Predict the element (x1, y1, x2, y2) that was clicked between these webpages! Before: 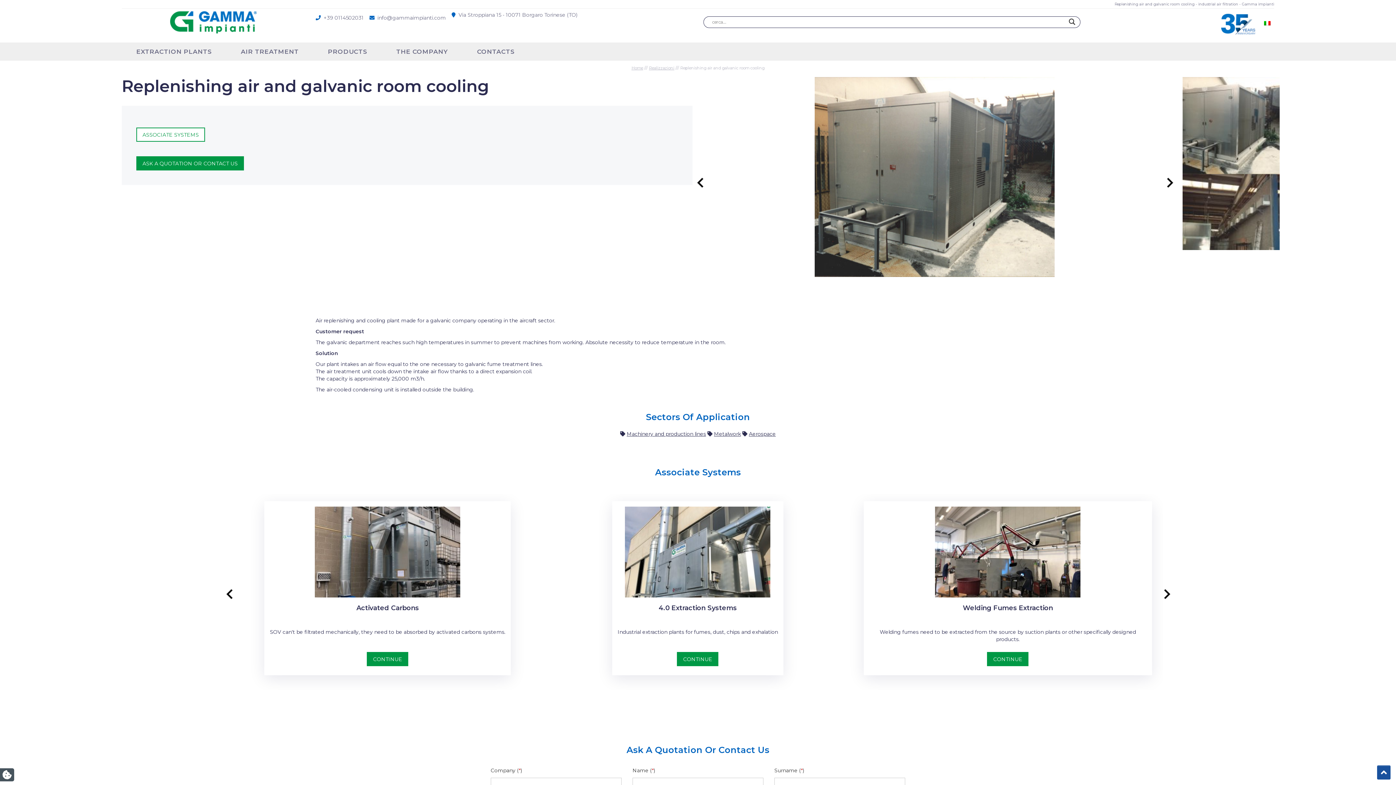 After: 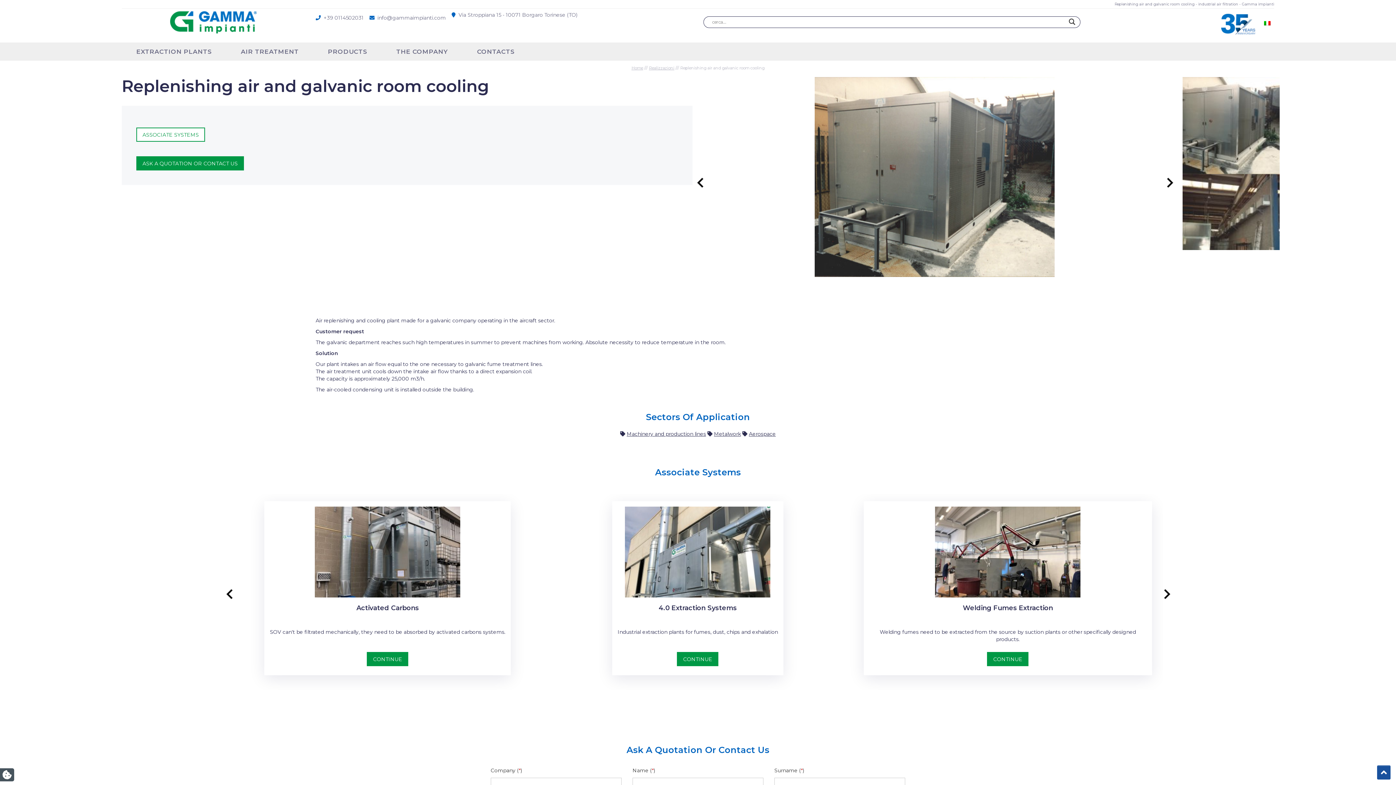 Action: label: +39 0114502031 bbox: (315, 14, 320, 21)